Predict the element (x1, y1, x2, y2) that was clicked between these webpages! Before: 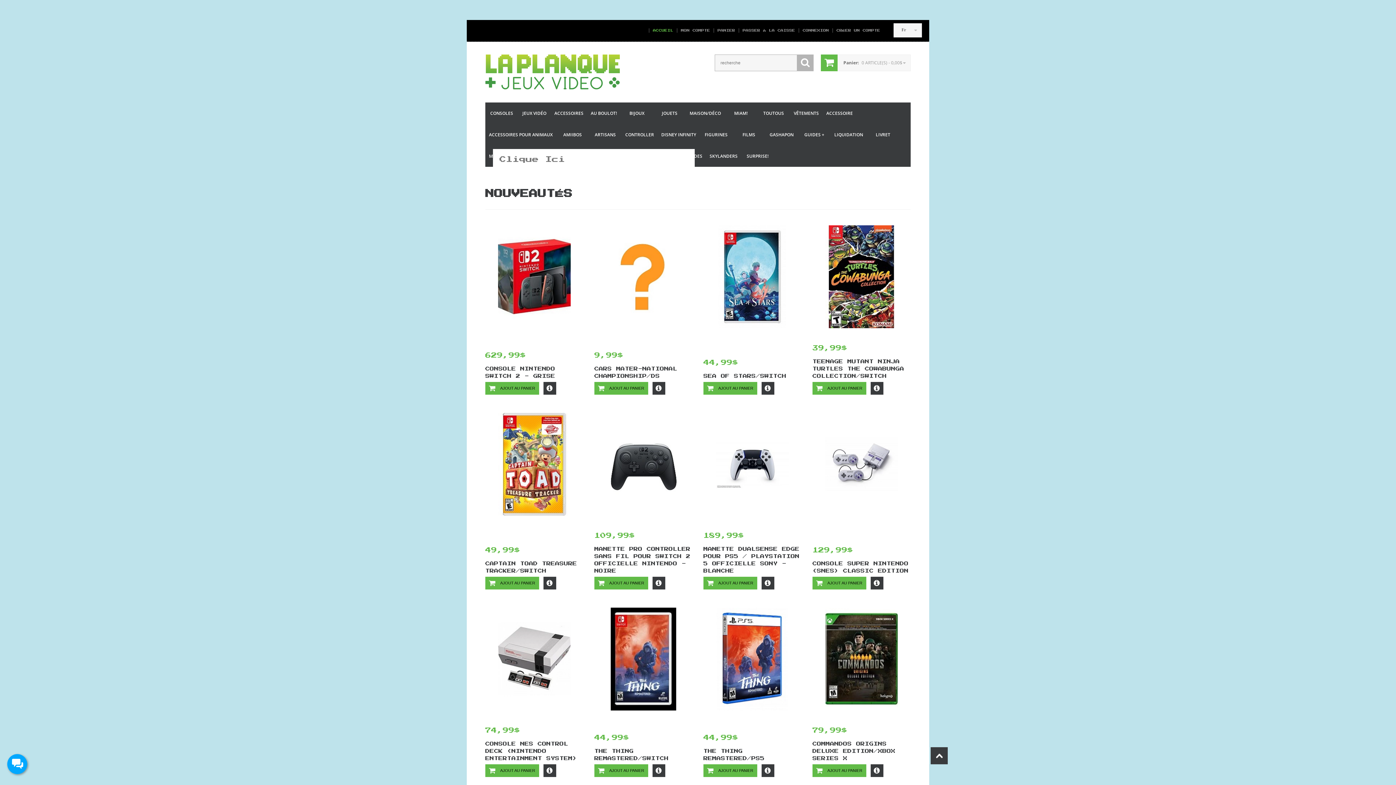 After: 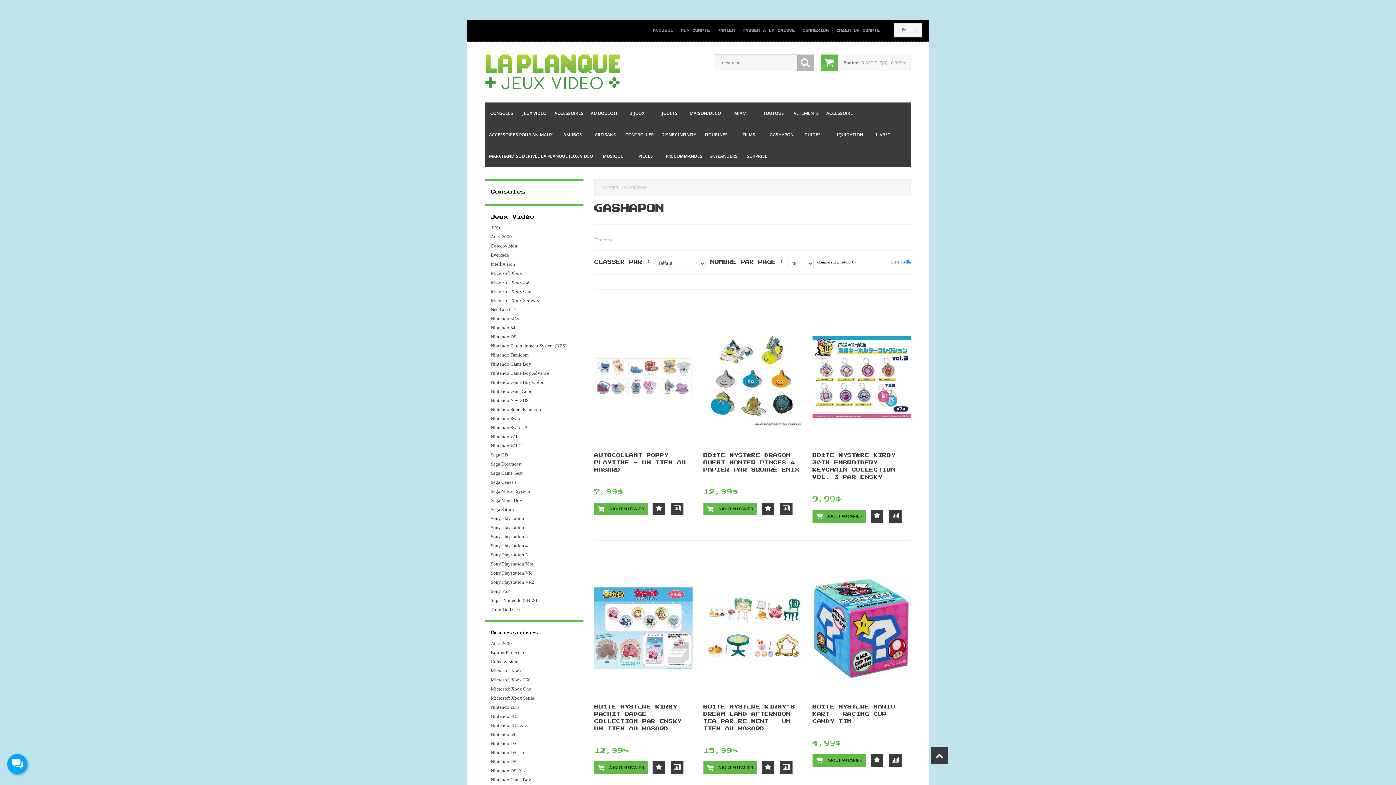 Action: bbox: (765, 124, 798, 145) label: GASHAPON